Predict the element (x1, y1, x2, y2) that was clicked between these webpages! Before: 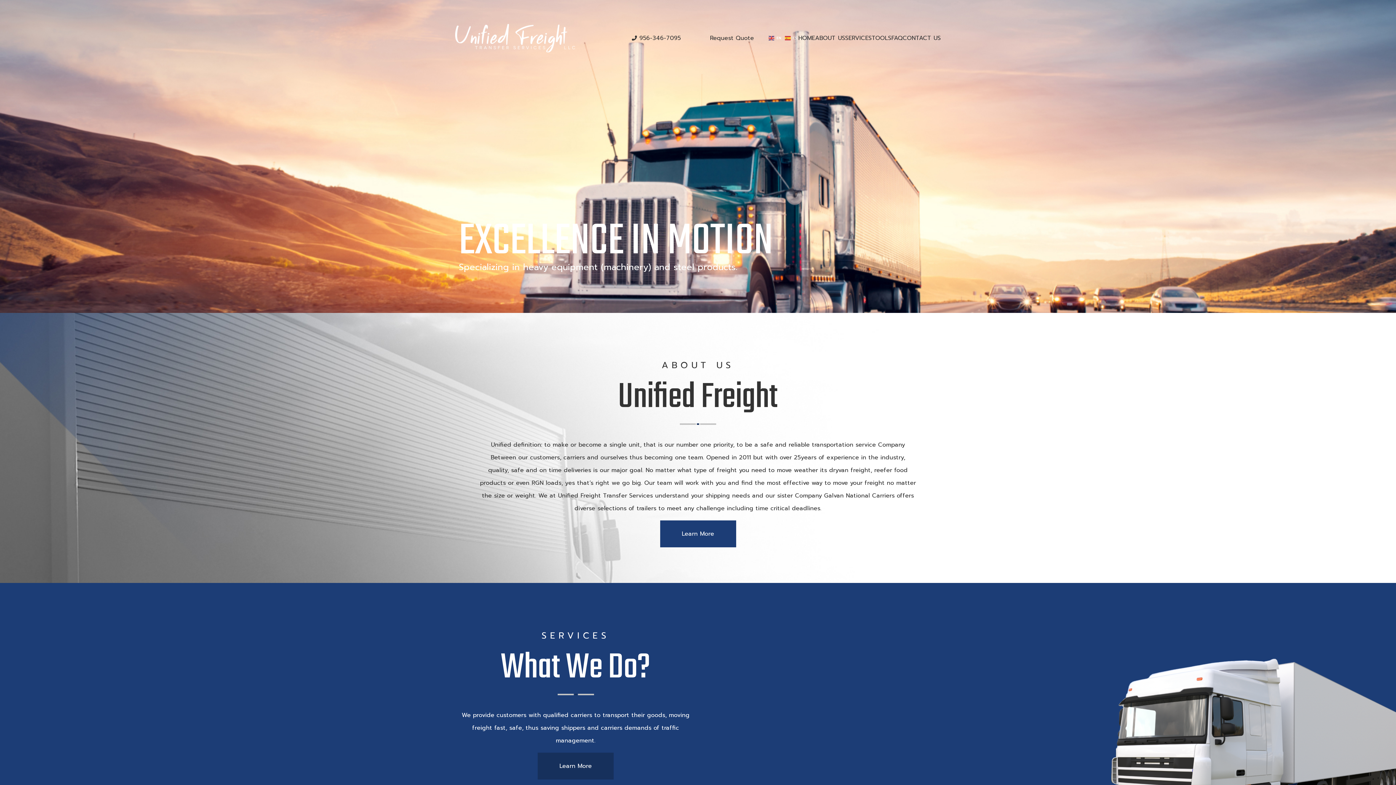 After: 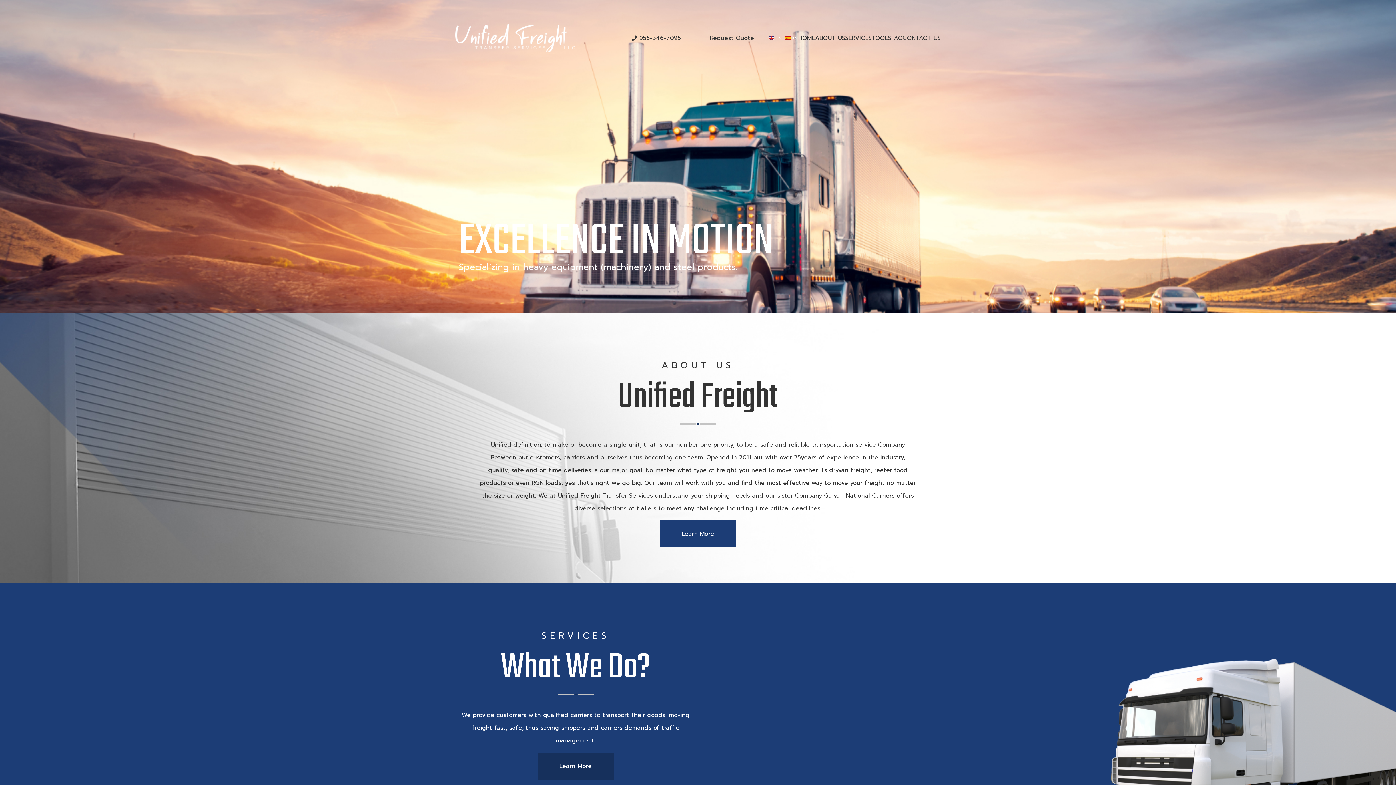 Action: bbox: (785, 33, 798, 42) label:  ES